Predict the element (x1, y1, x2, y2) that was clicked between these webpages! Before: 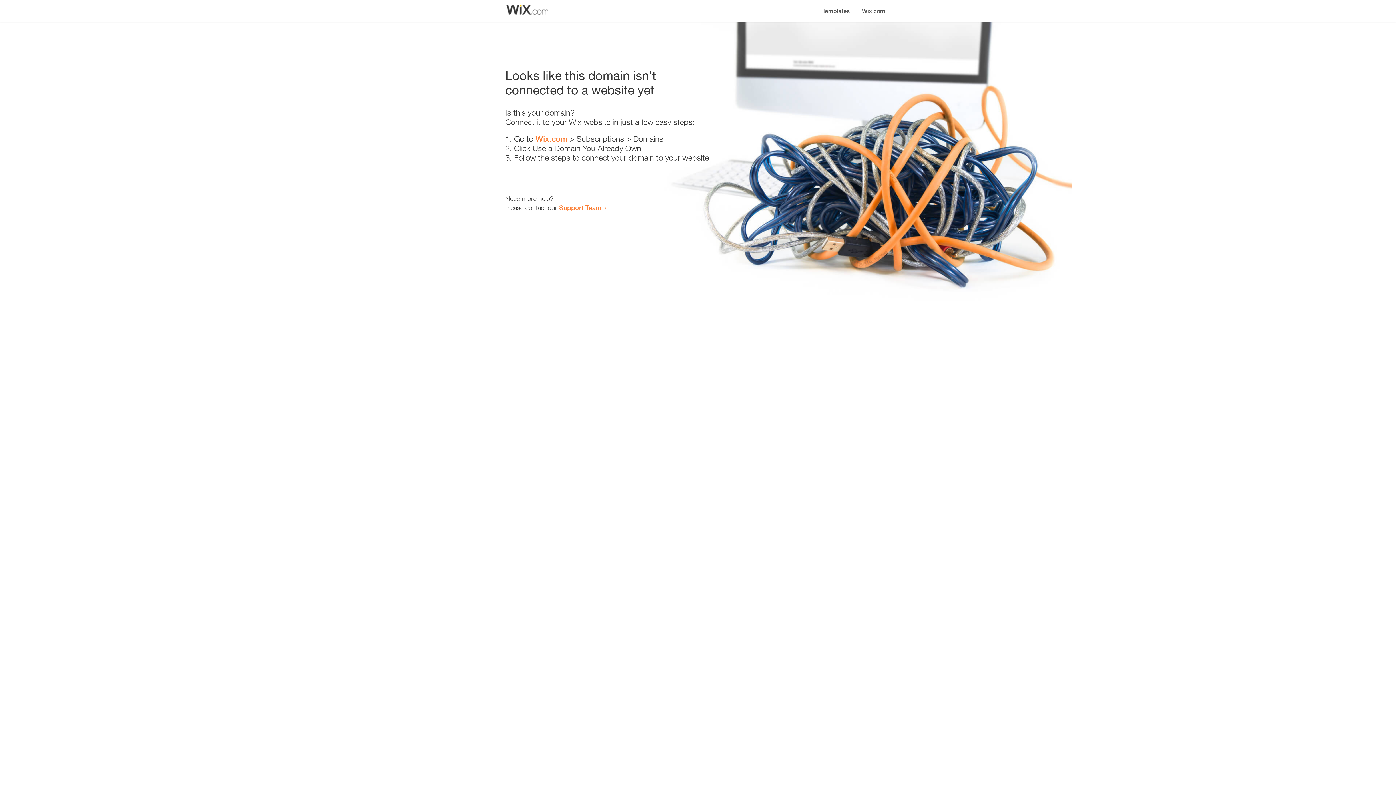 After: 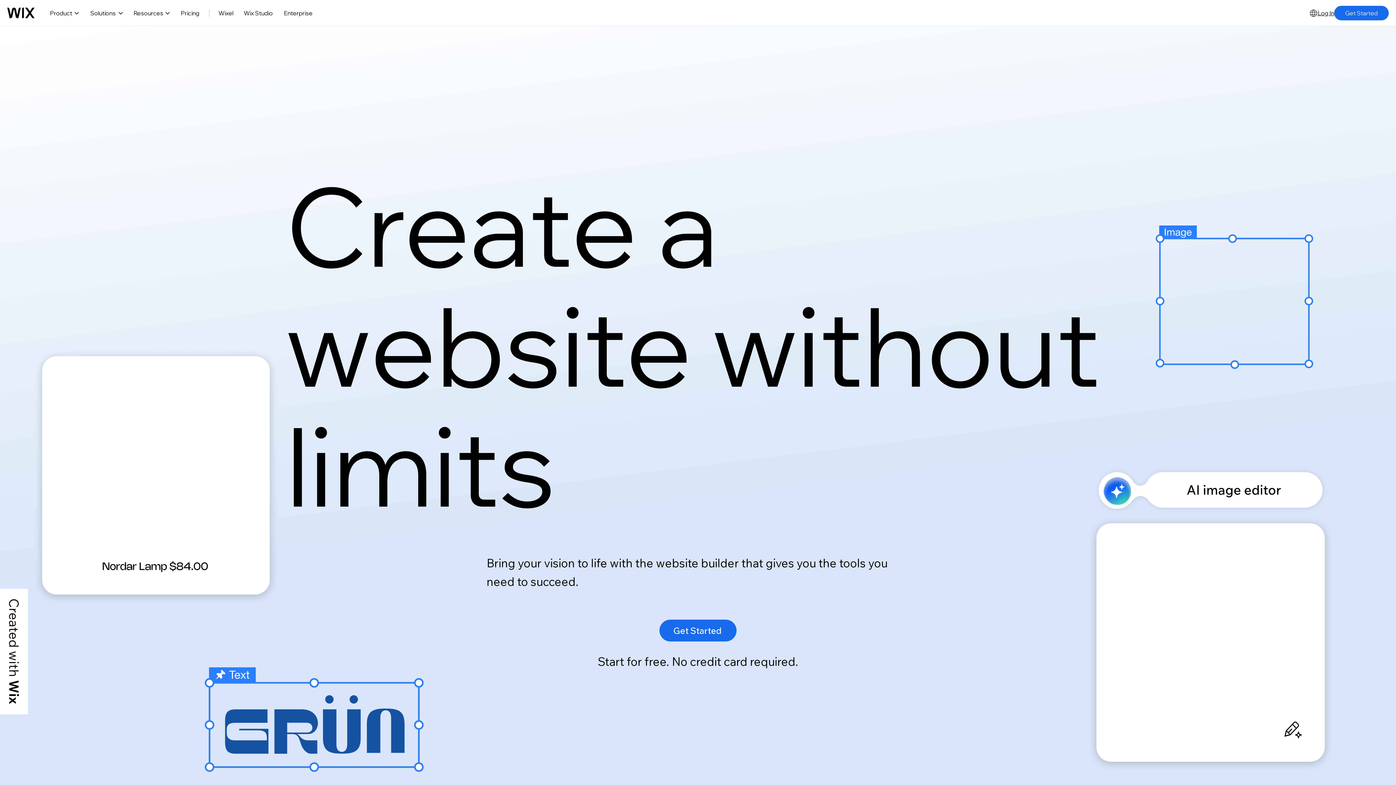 Action: bbox: (535, 134, 567, 143) label: Wix.com